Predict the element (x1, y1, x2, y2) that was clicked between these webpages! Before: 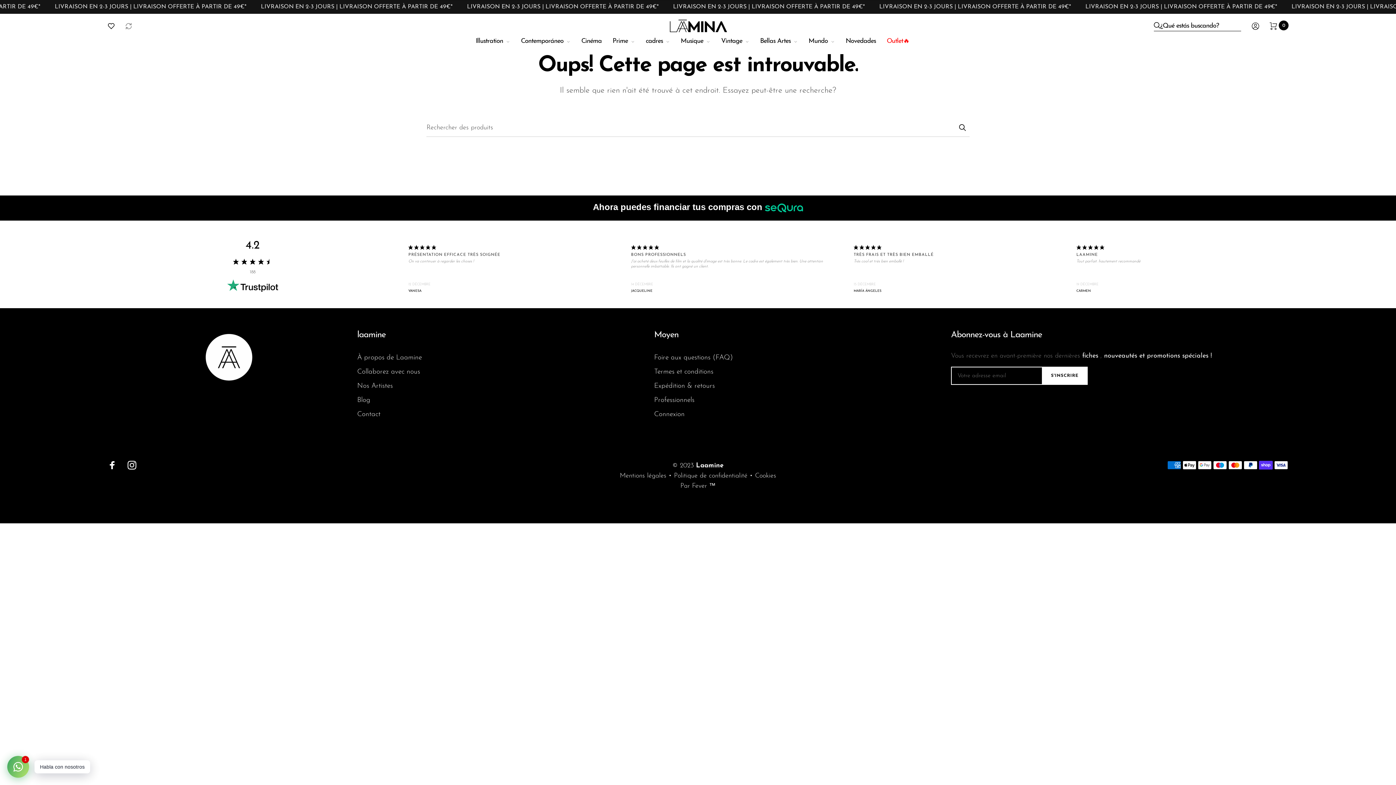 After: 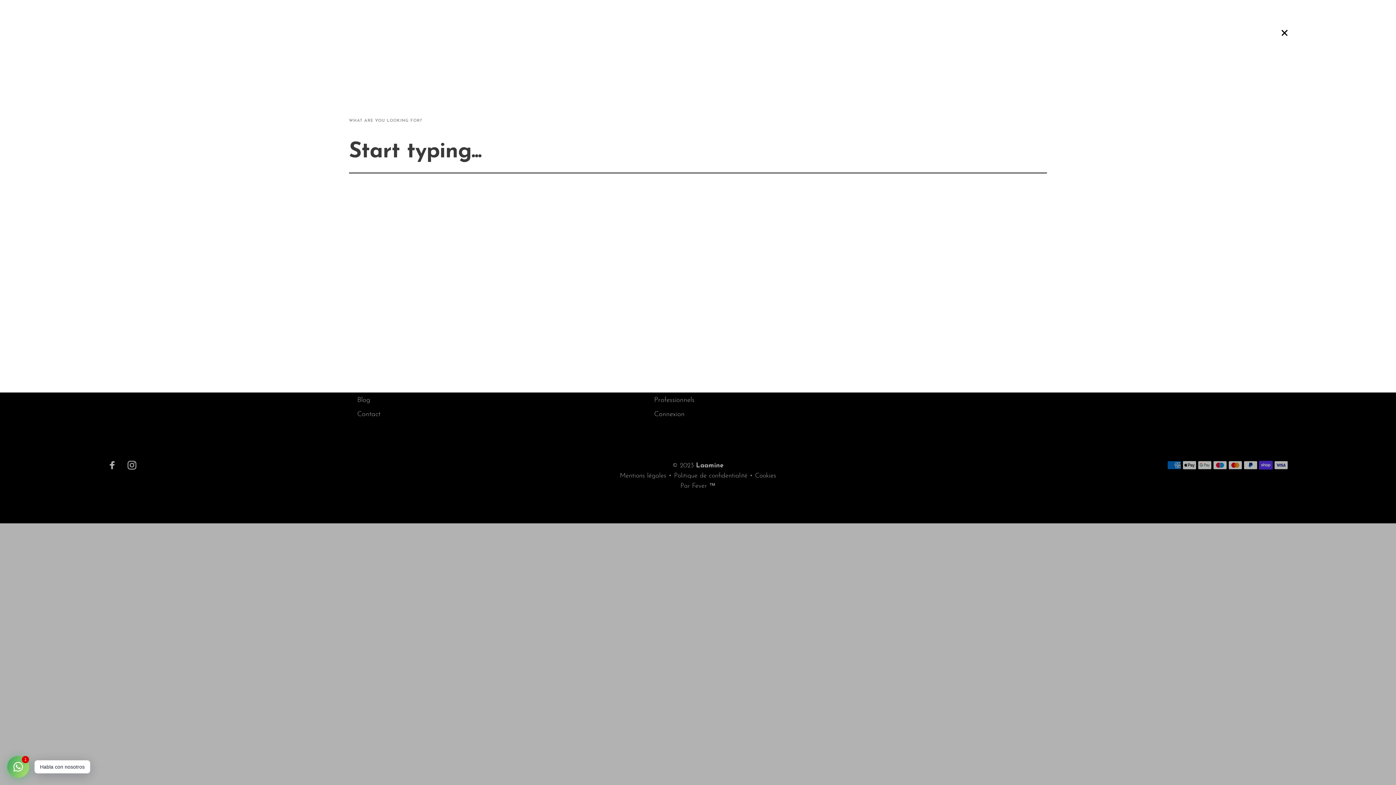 Action: label: ¿Qué estás buscando? bbox: (1154, 19, 1241, 31)